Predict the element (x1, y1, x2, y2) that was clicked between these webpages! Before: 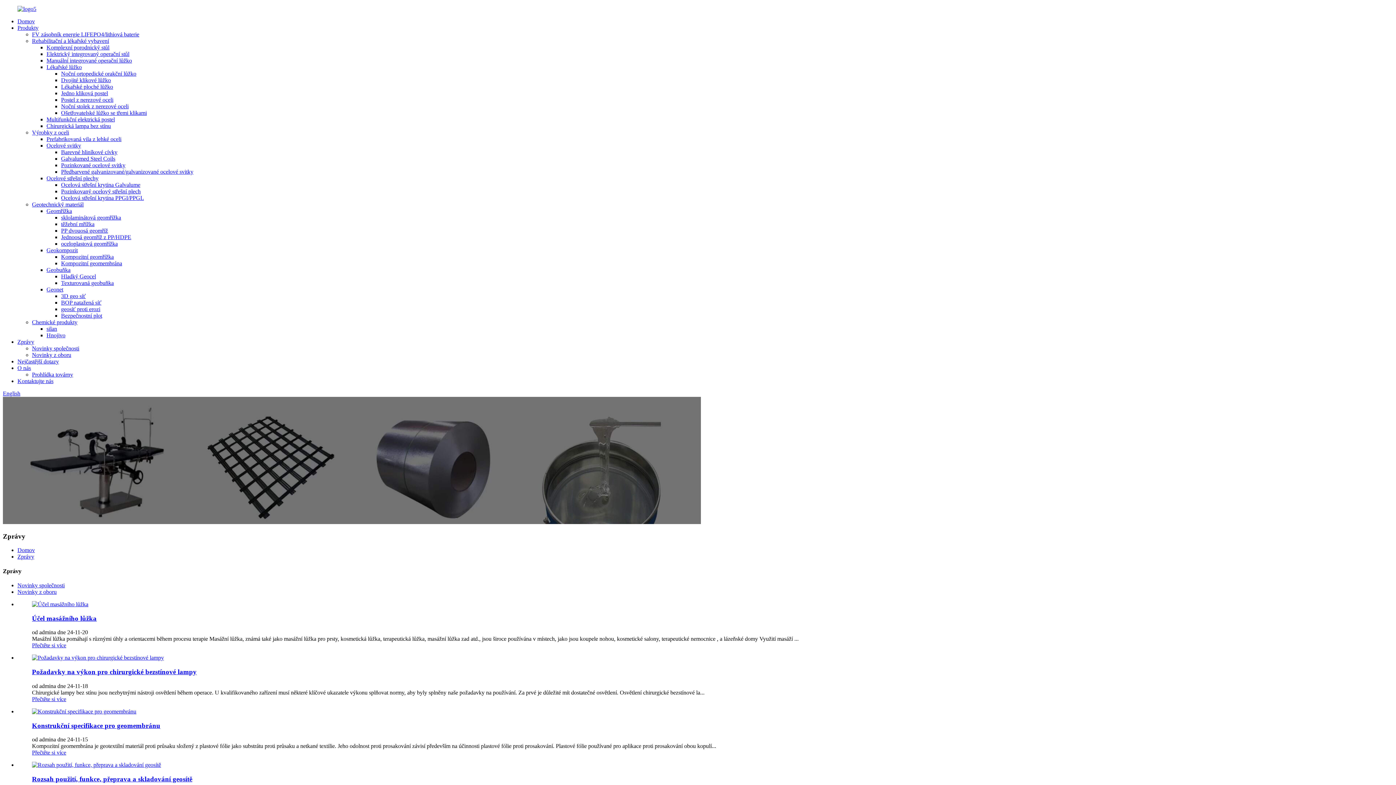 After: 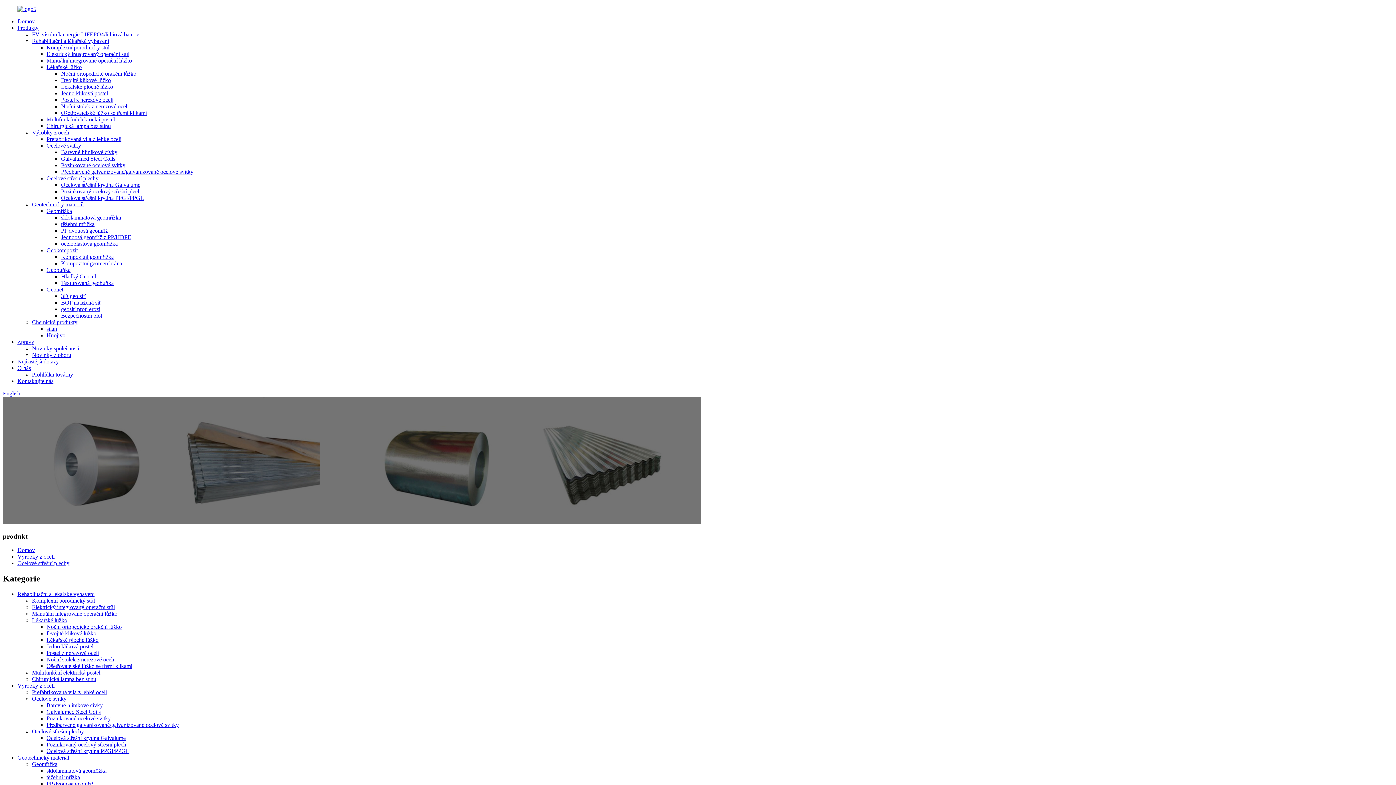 Action: label: Ocelové střešní plechy bbox: (46, 175, 98, 181)